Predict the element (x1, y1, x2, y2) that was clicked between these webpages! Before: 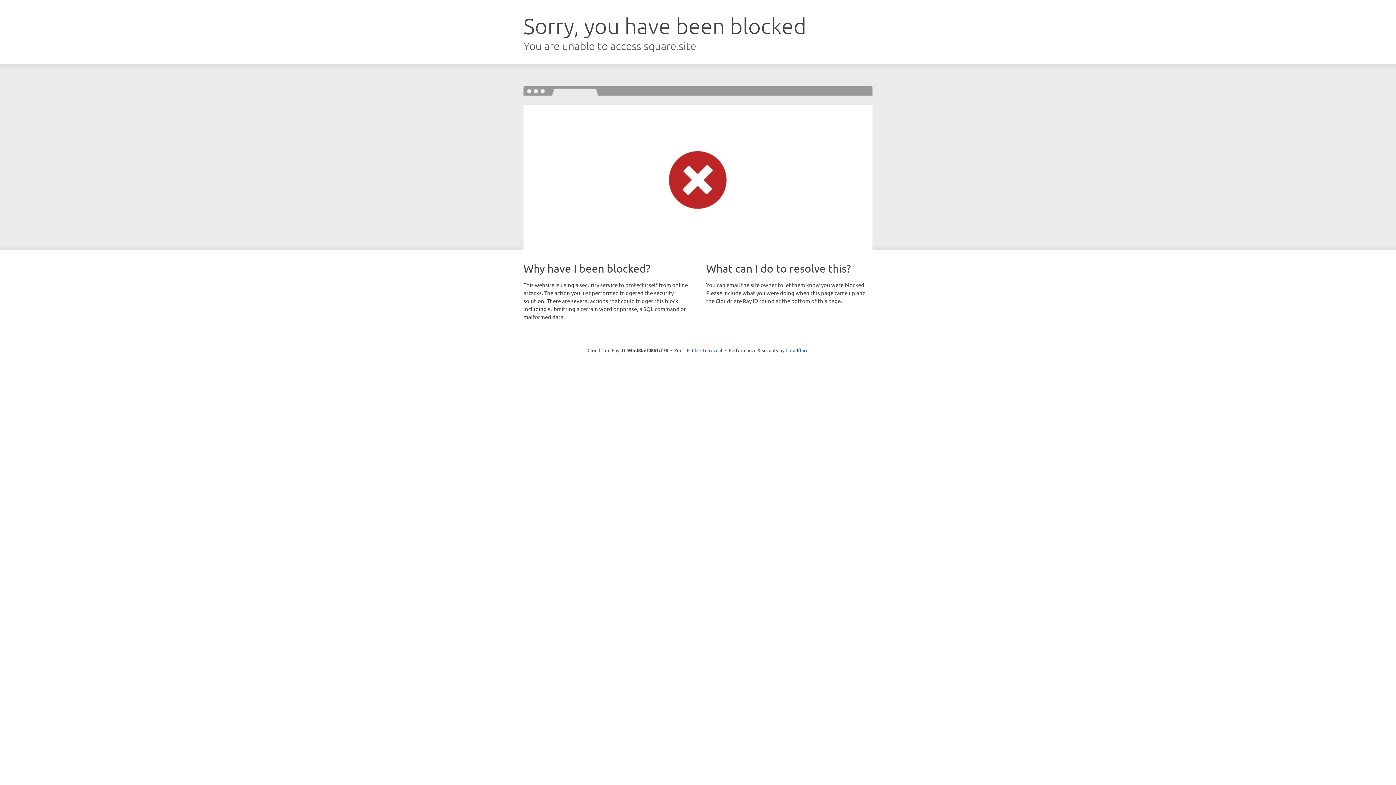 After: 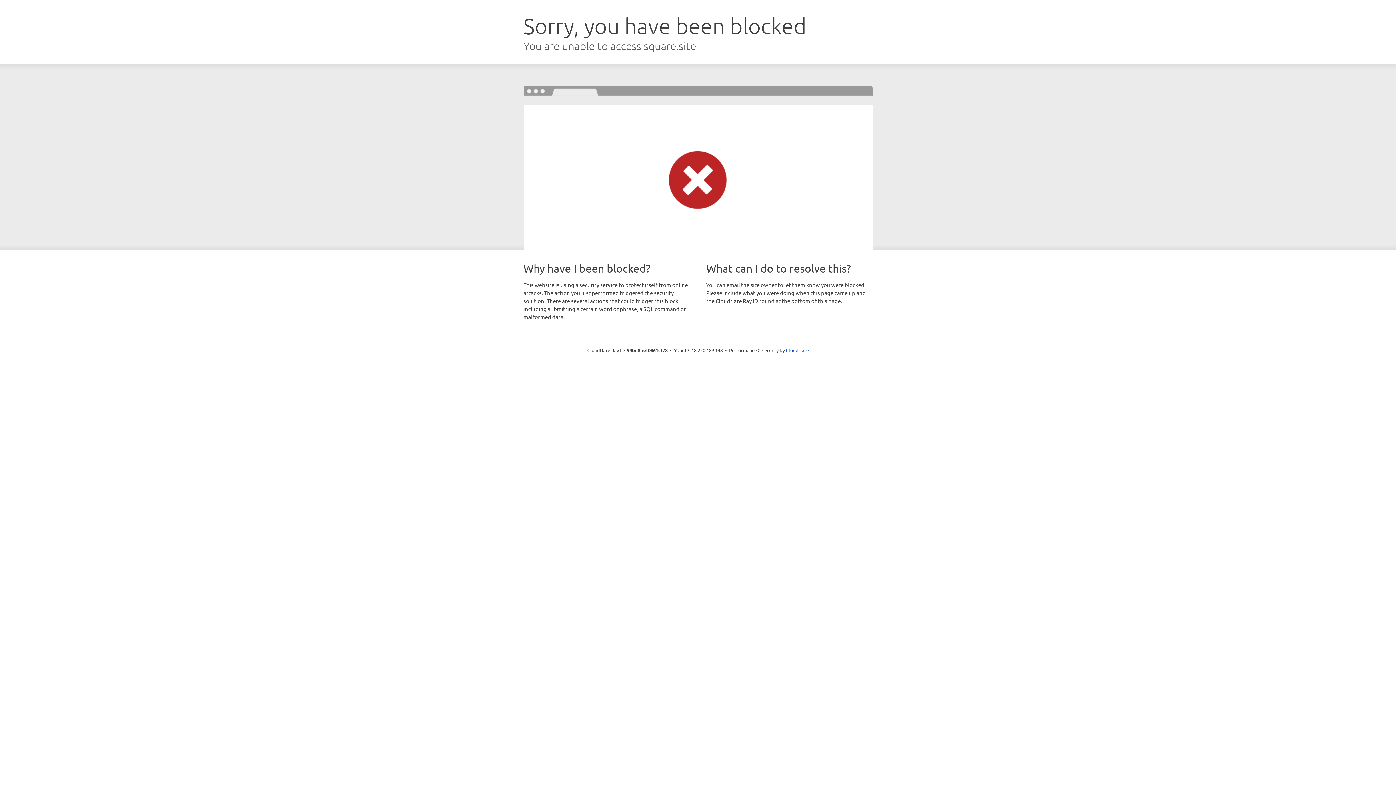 Action: label: Click to reveal bbox: (692, 346, 722, 353)